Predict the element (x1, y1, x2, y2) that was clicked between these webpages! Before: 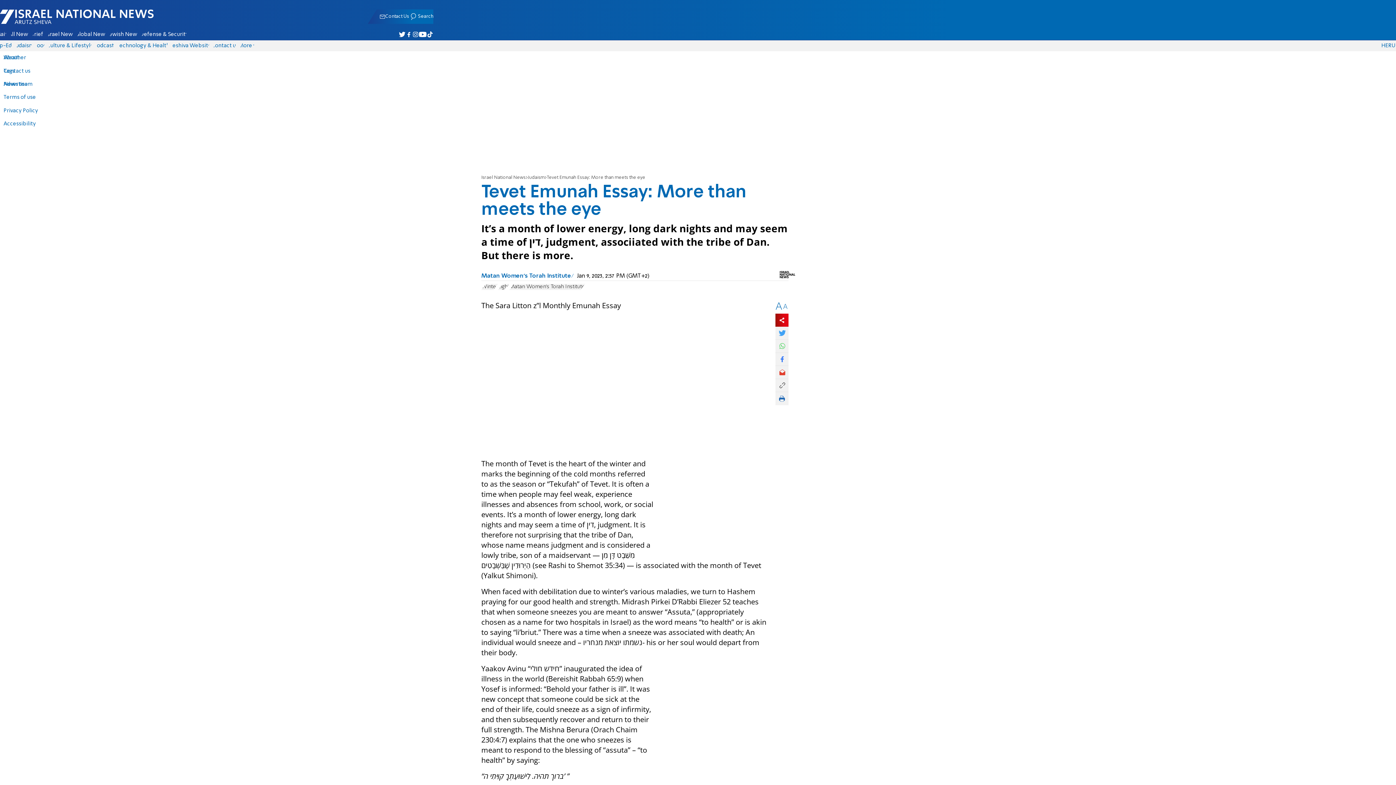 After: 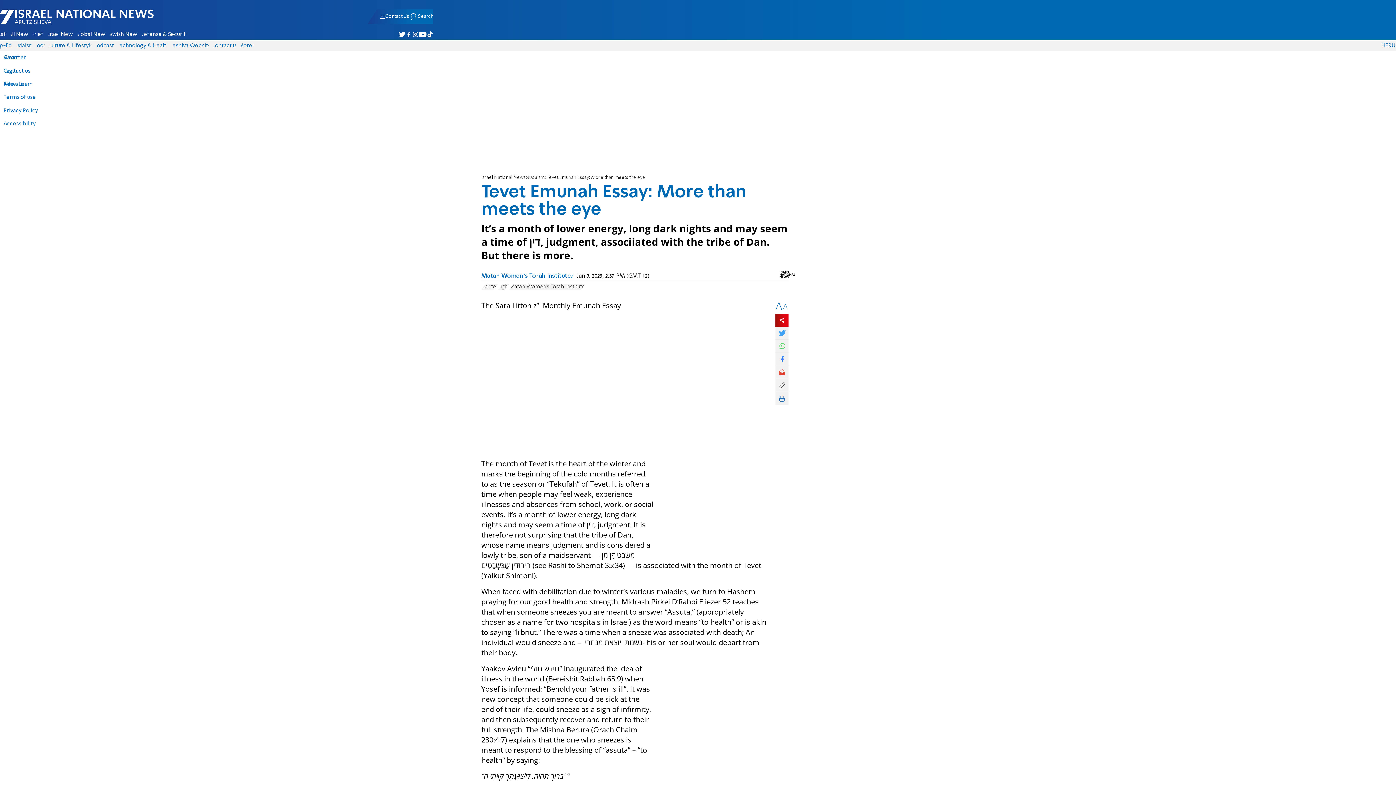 Action: bbox: (775, 313, 788, 326)